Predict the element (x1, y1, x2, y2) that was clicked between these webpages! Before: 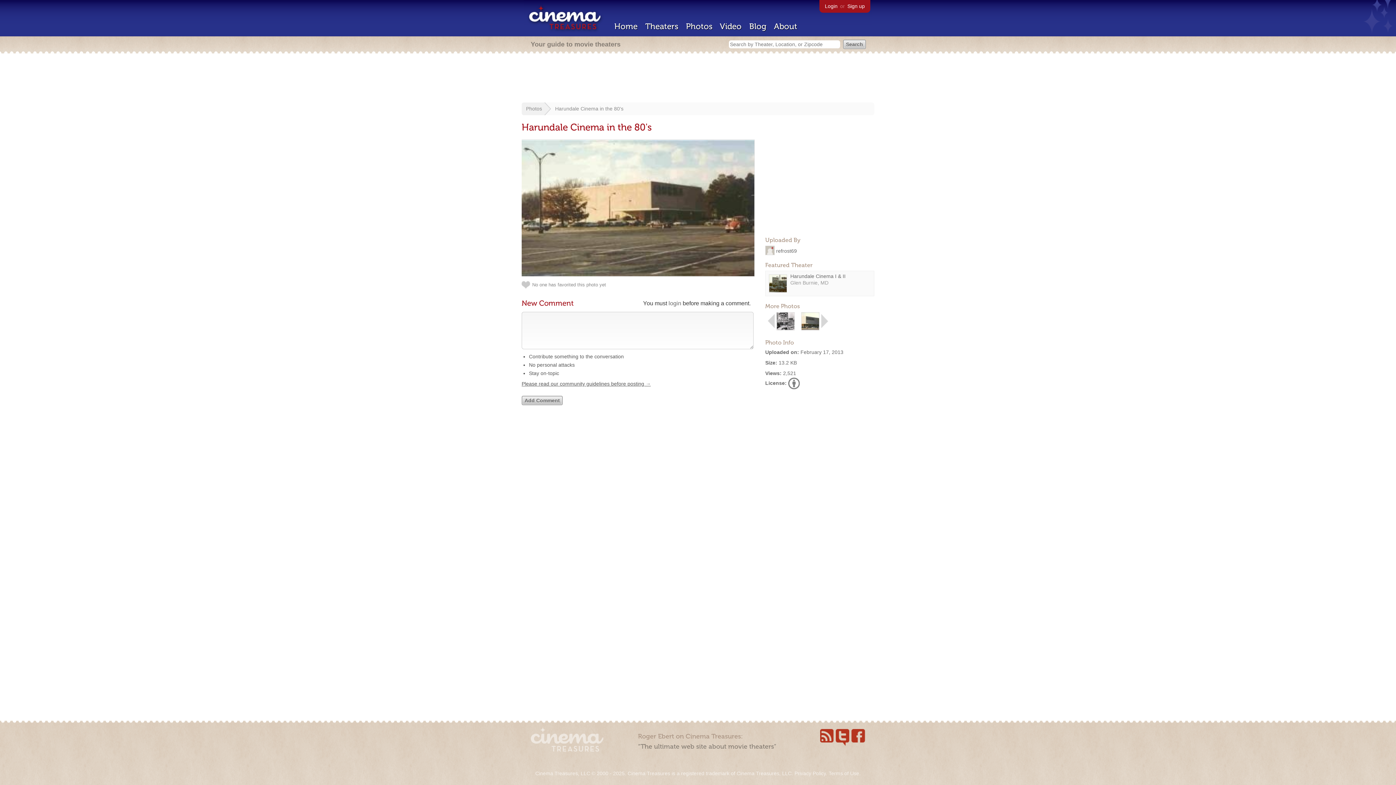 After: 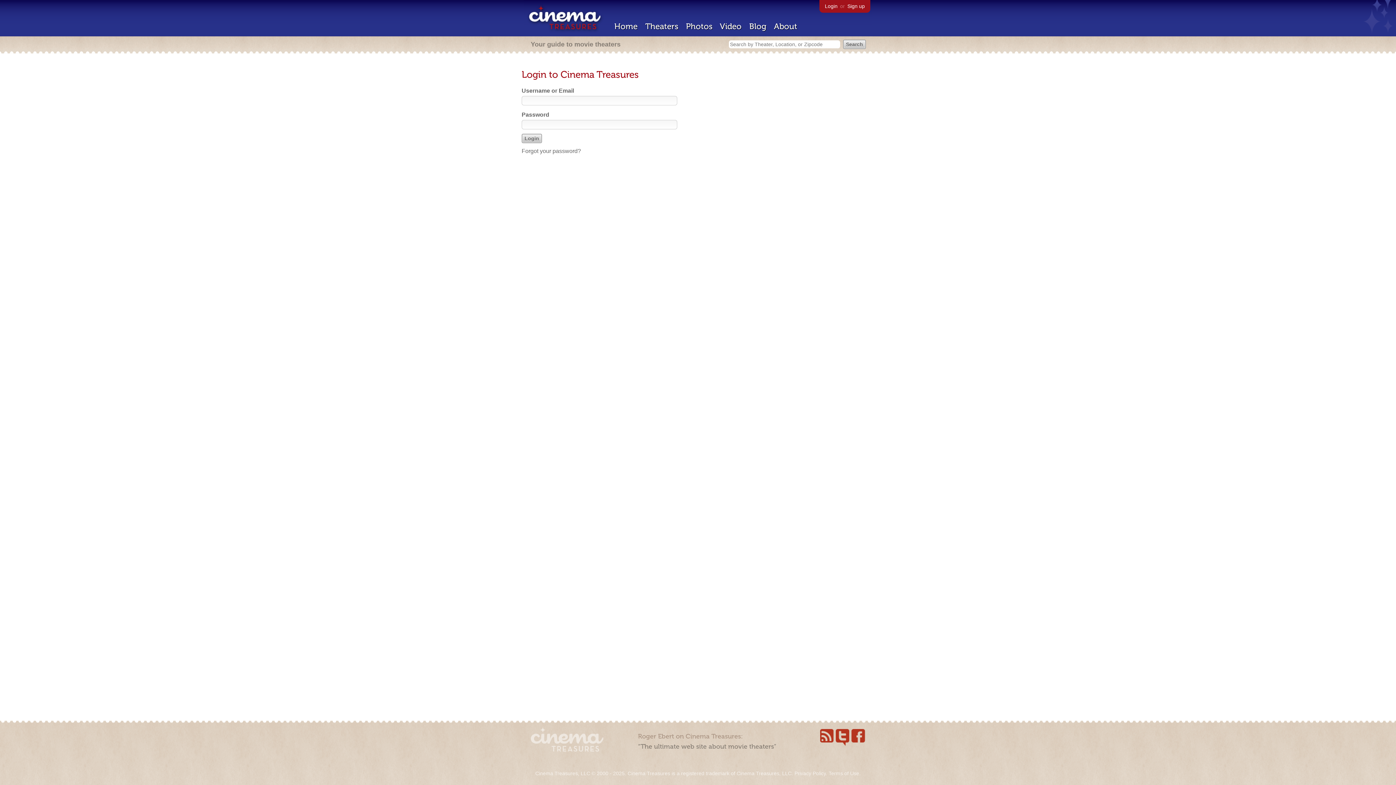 Action: bbox: (668, 300, 681, 306) label: login